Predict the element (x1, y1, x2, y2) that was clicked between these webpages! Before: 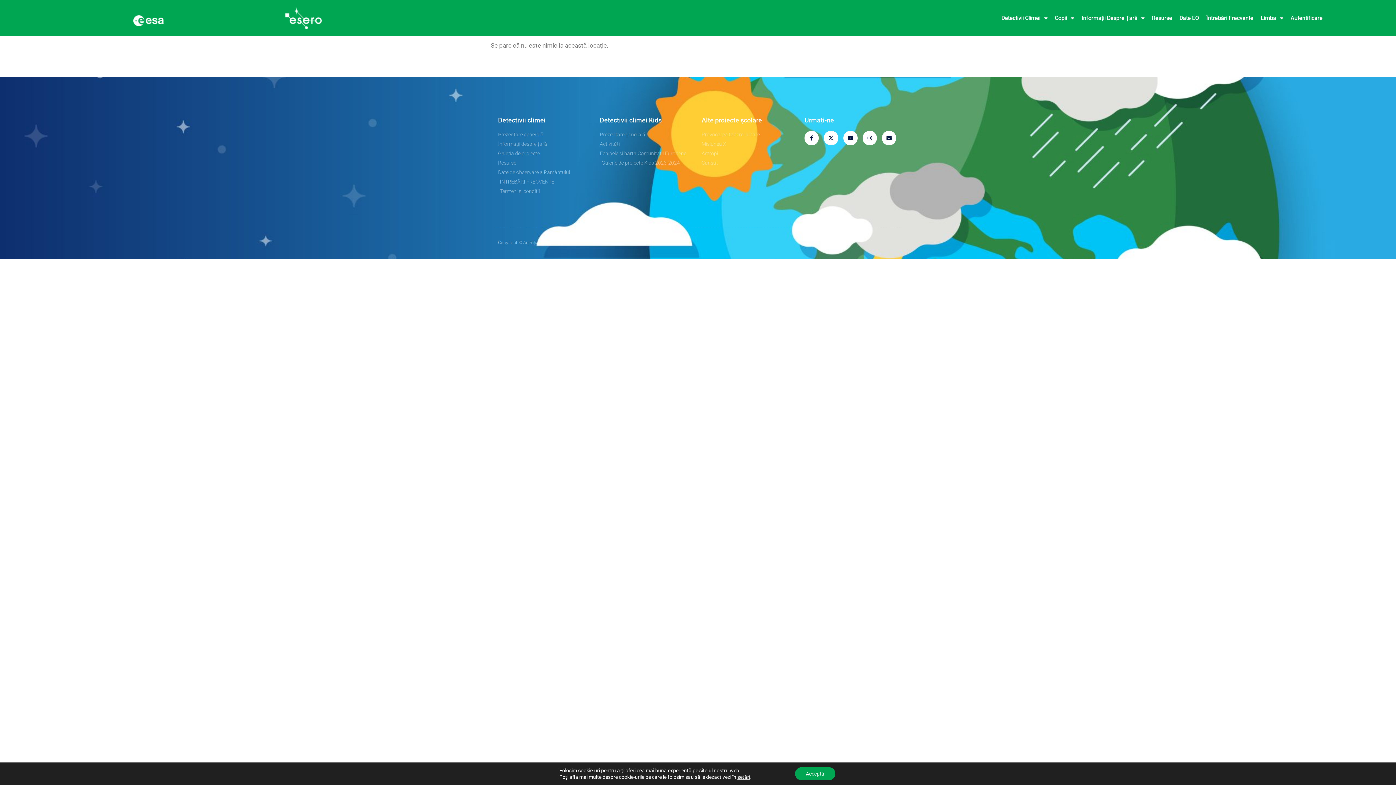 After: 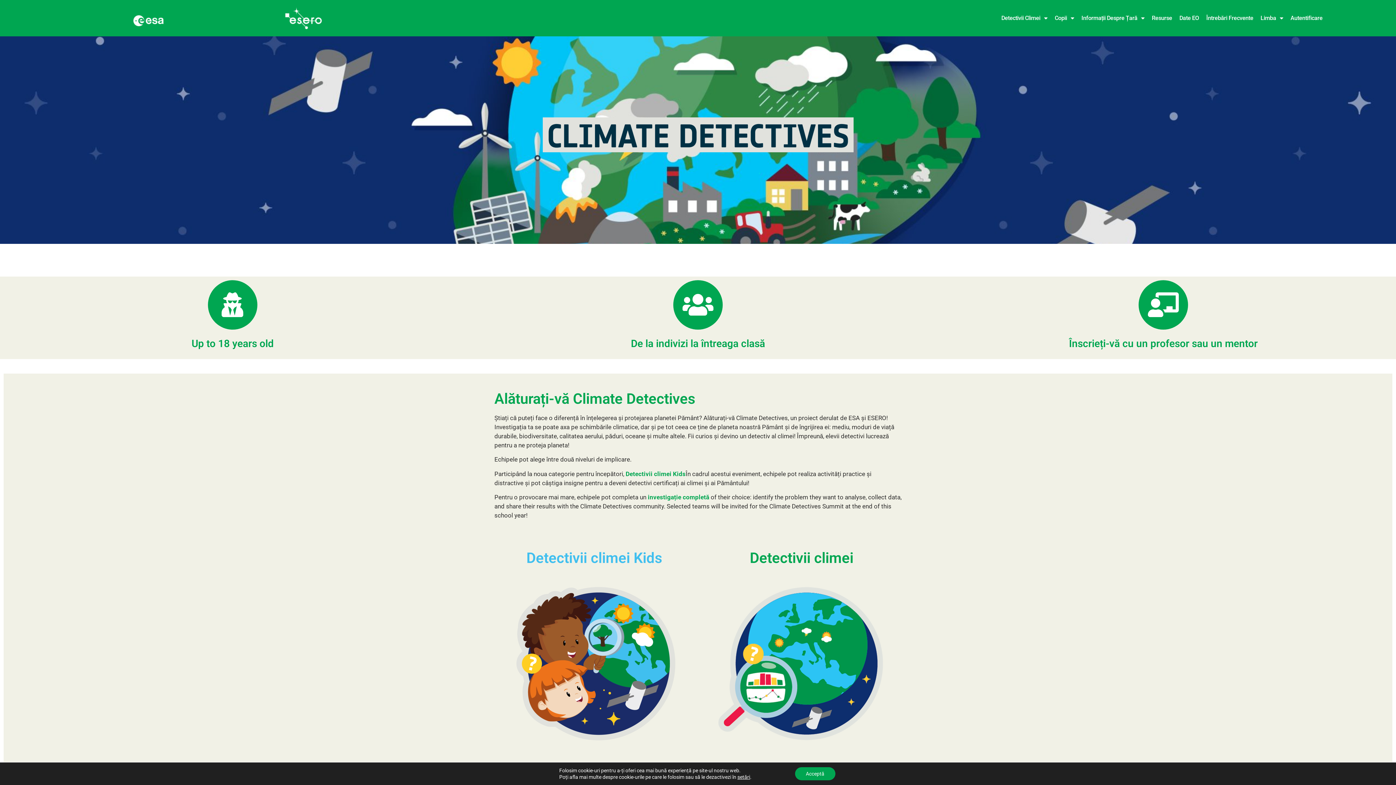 Action: bbox: (133, 15, 163, 26)